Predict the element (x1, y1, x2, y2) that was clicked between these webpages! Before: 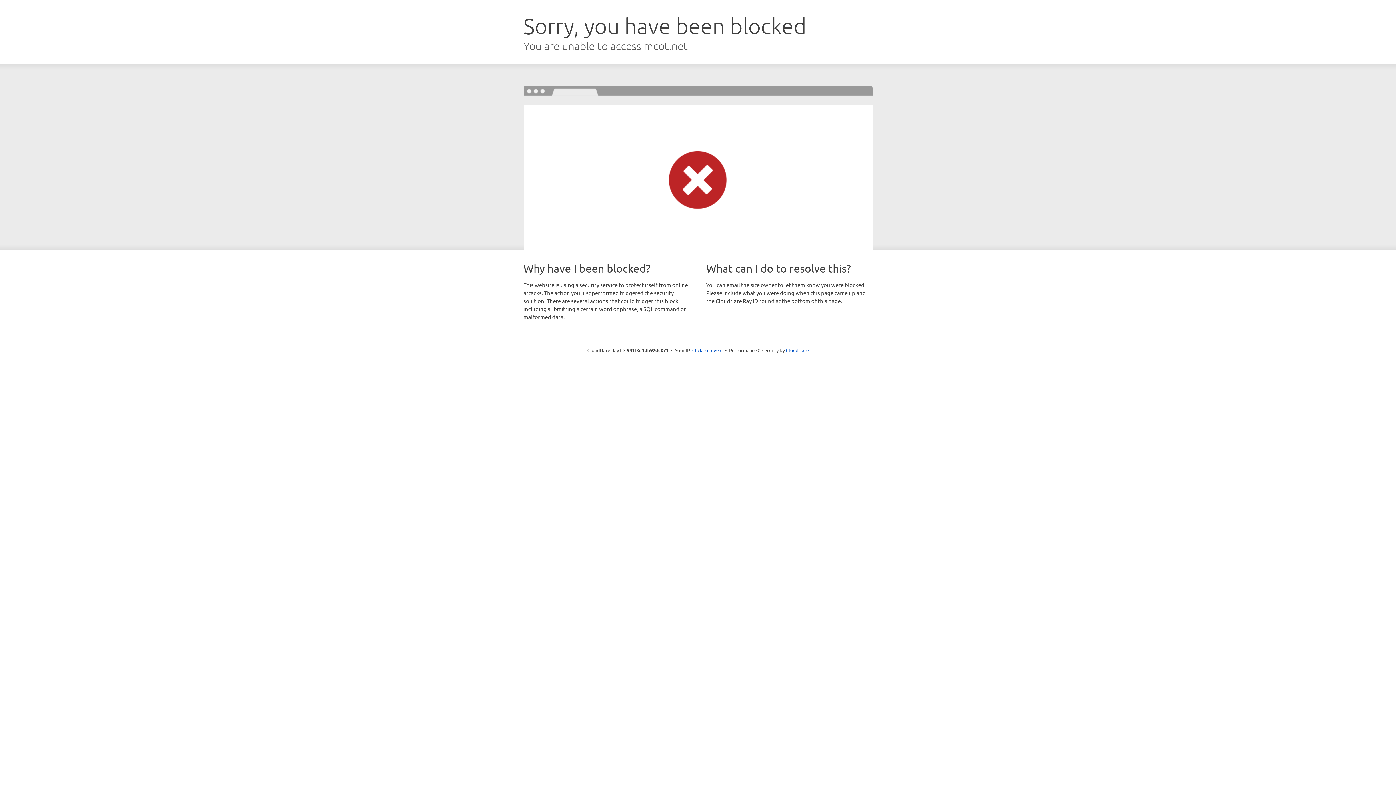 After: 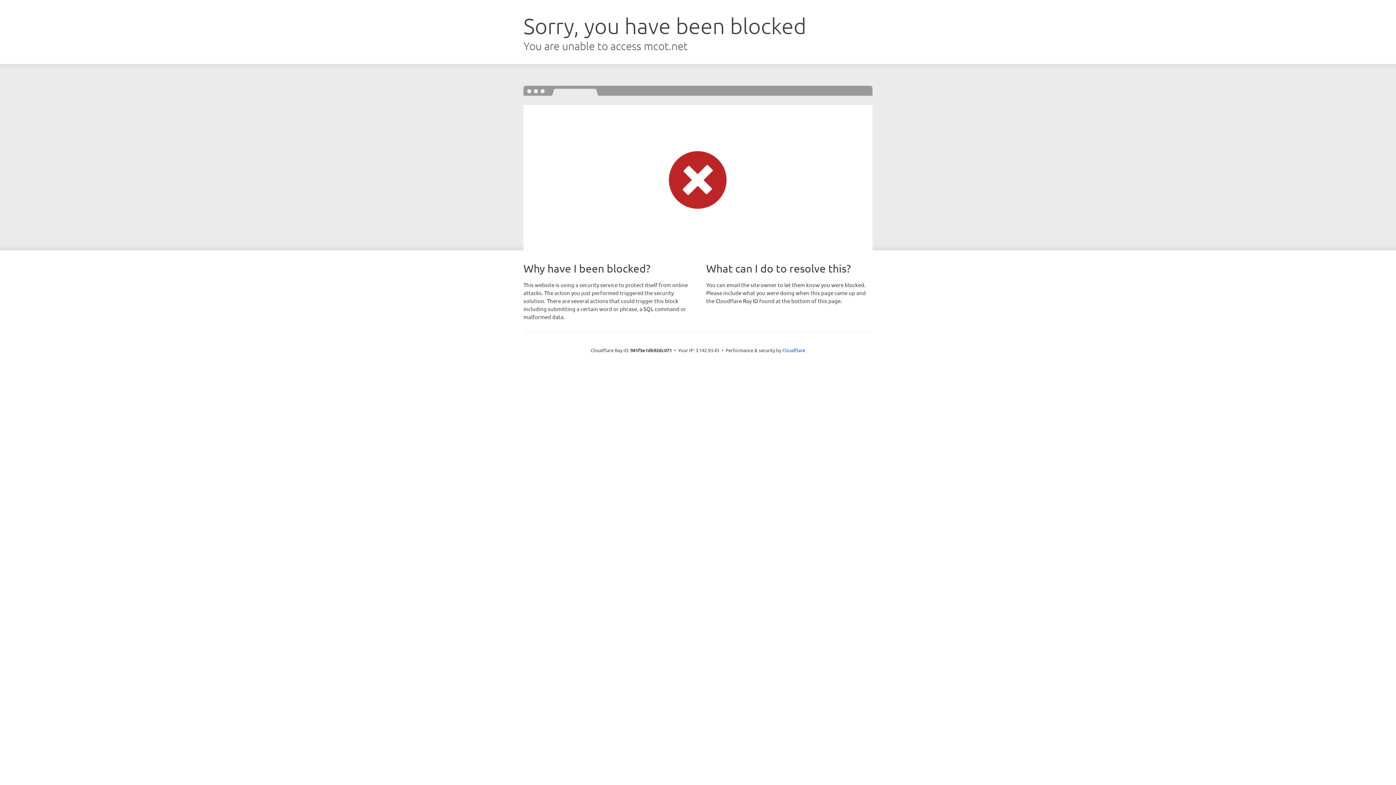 Action: bbox: (692, 346, 722, 353) label: Click to reveal